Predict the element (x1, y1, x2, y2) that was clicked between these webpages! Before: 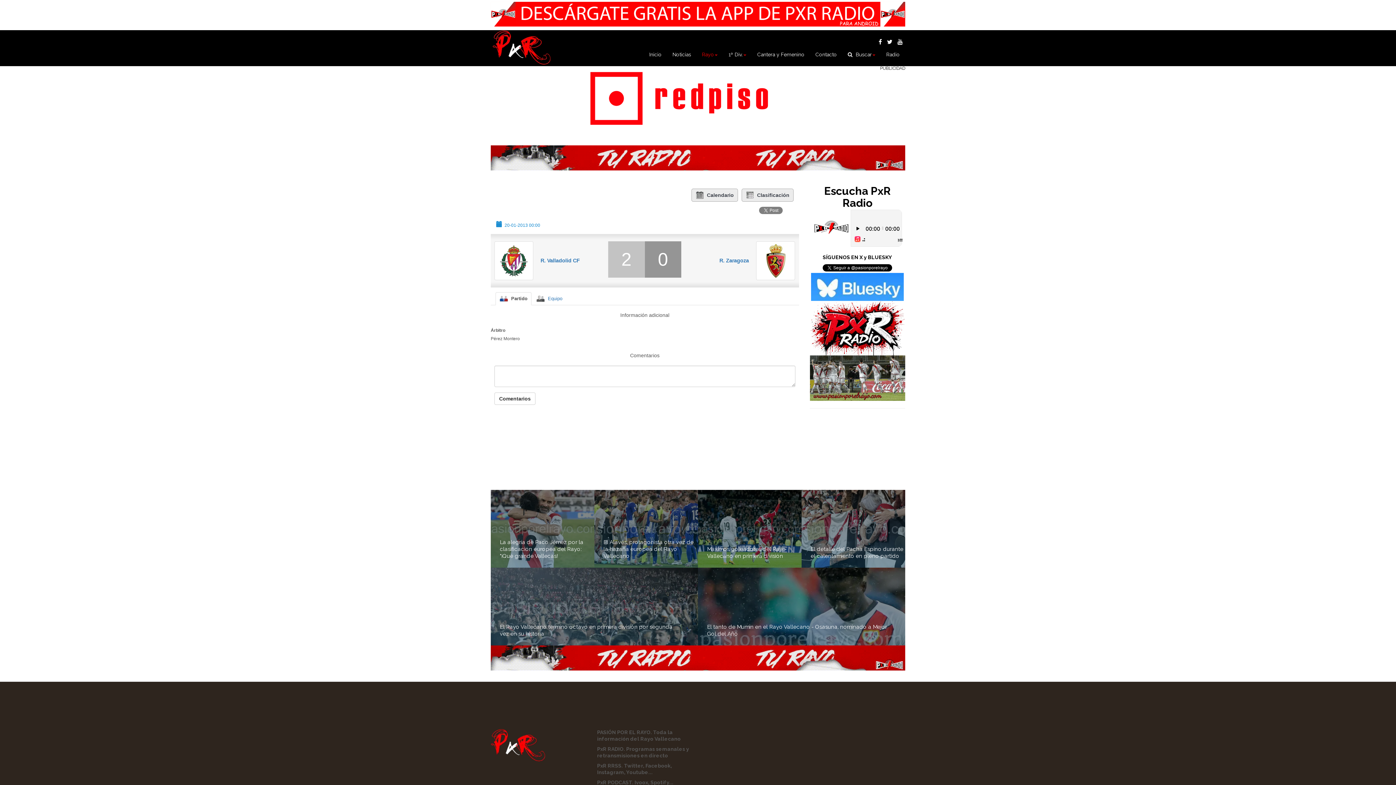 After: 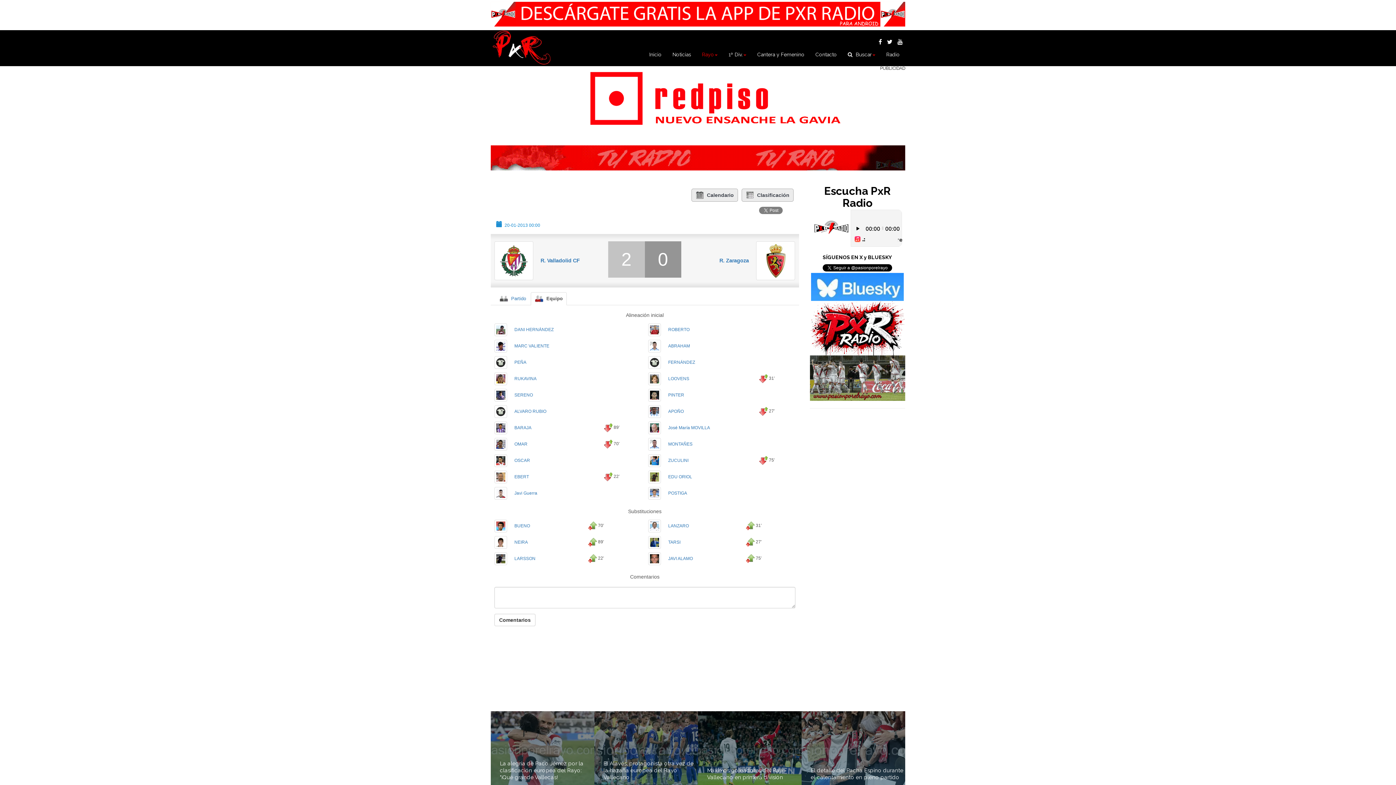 Action: bbox: (532, 292, 566, 305) label: Equipo